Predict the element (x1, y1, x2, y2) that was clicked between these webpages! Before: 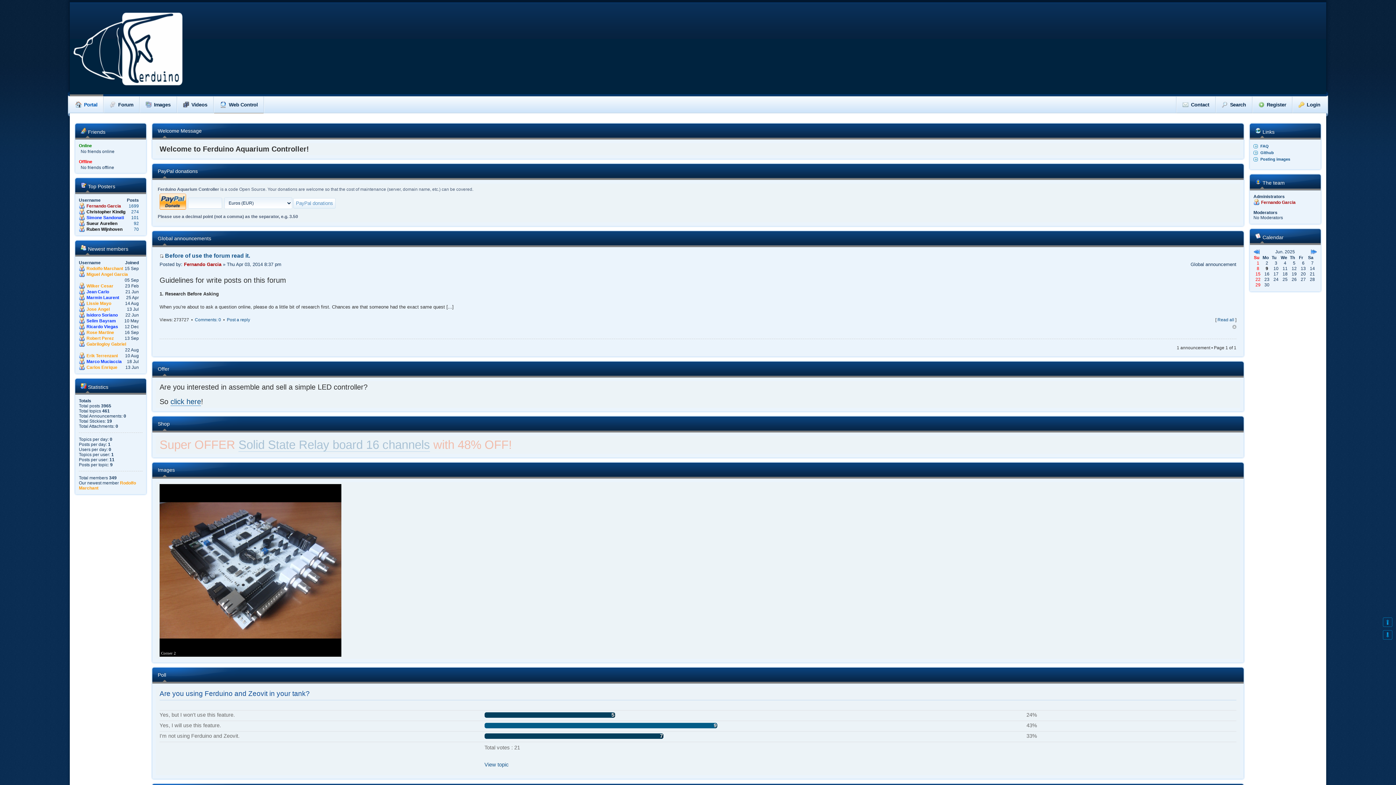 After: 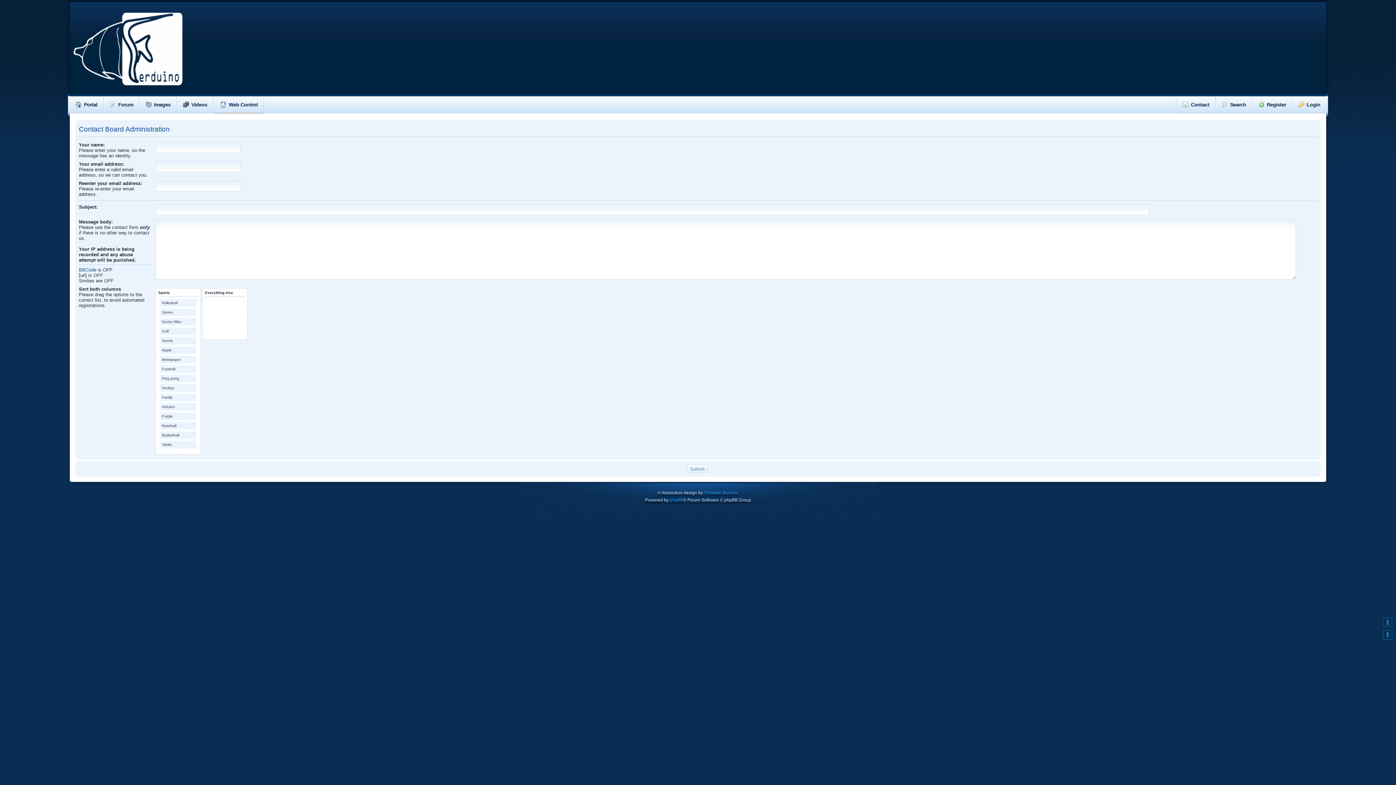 Action: bbox: (1177, 94, 1215, 113) label: Contact